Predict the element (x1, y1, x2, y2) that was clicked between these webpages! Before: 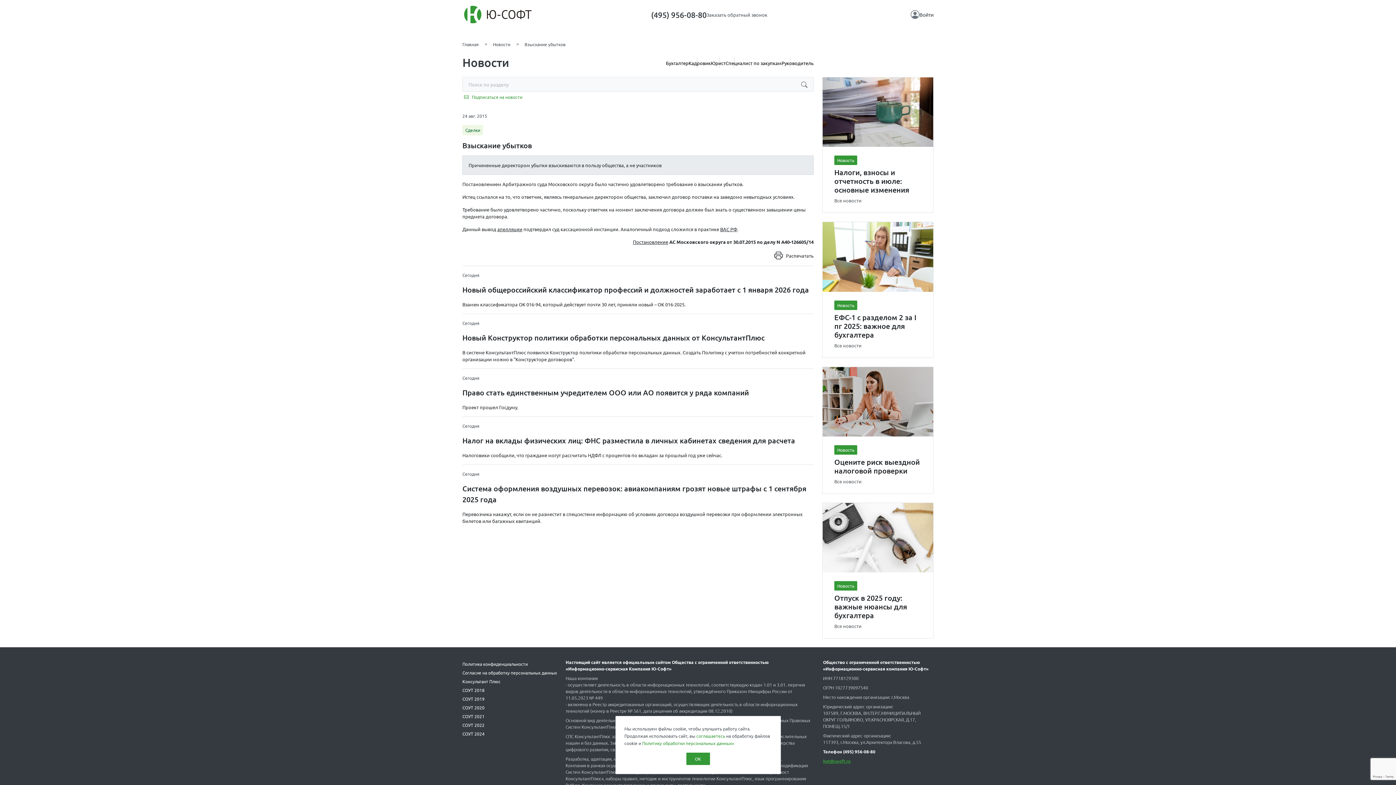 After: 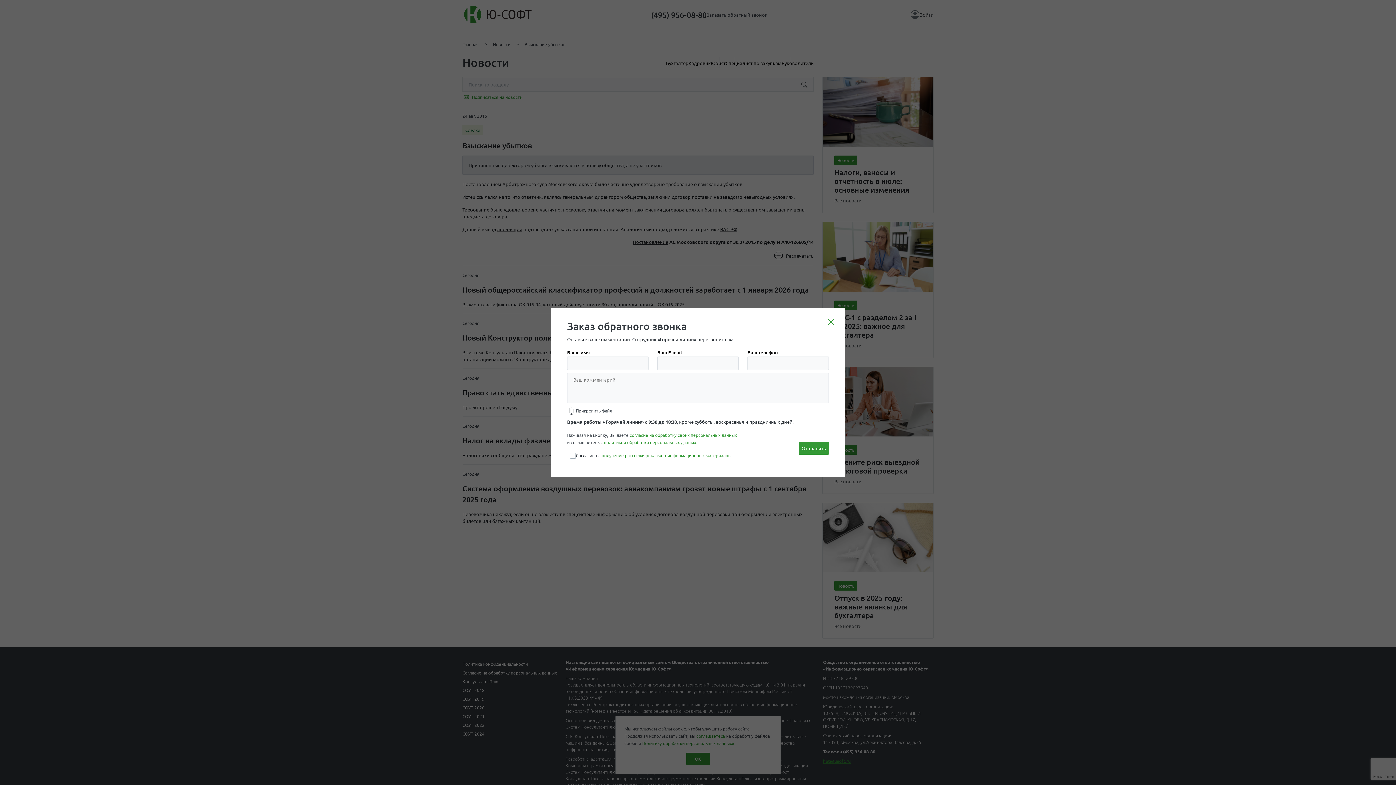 Action: label: Заказать обратный звонок bbox: (706, 10, 767, 18)